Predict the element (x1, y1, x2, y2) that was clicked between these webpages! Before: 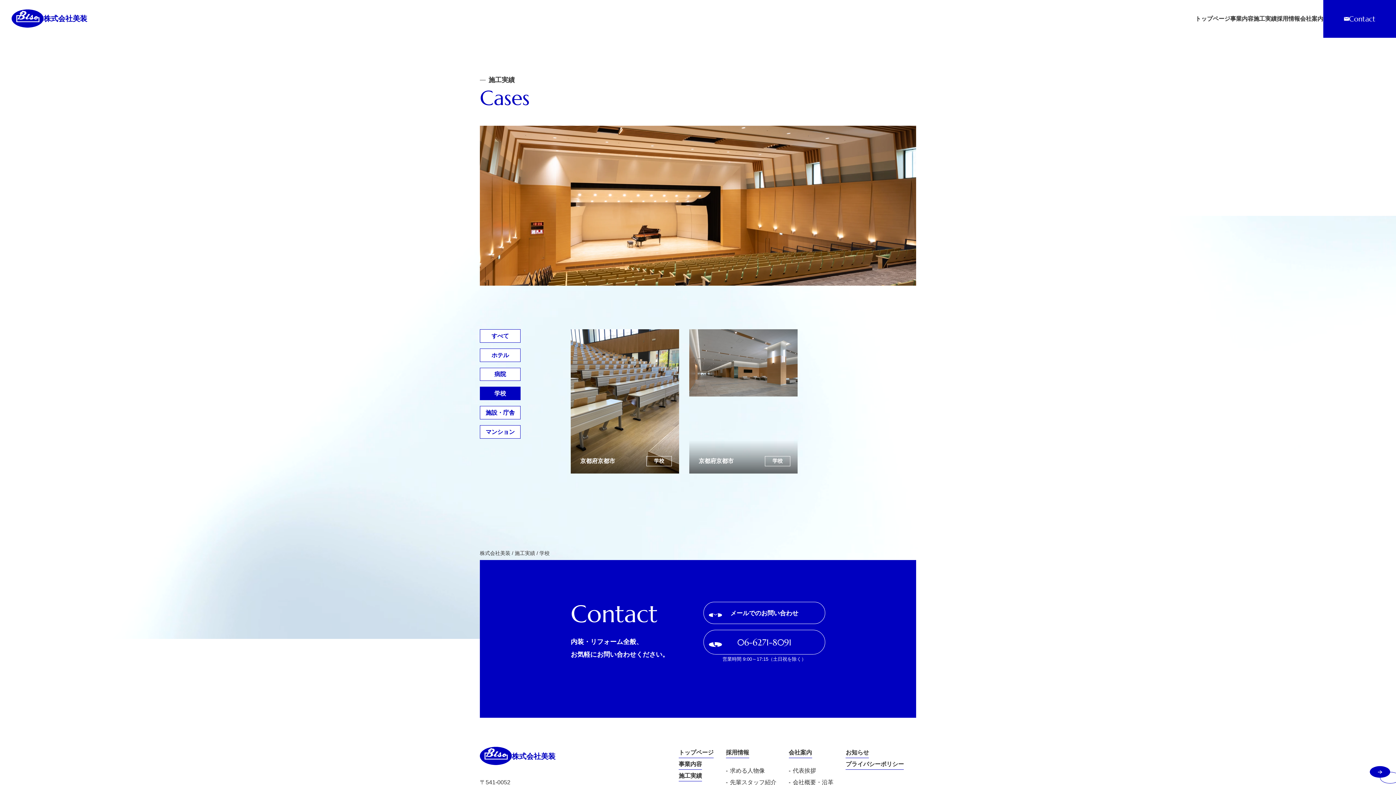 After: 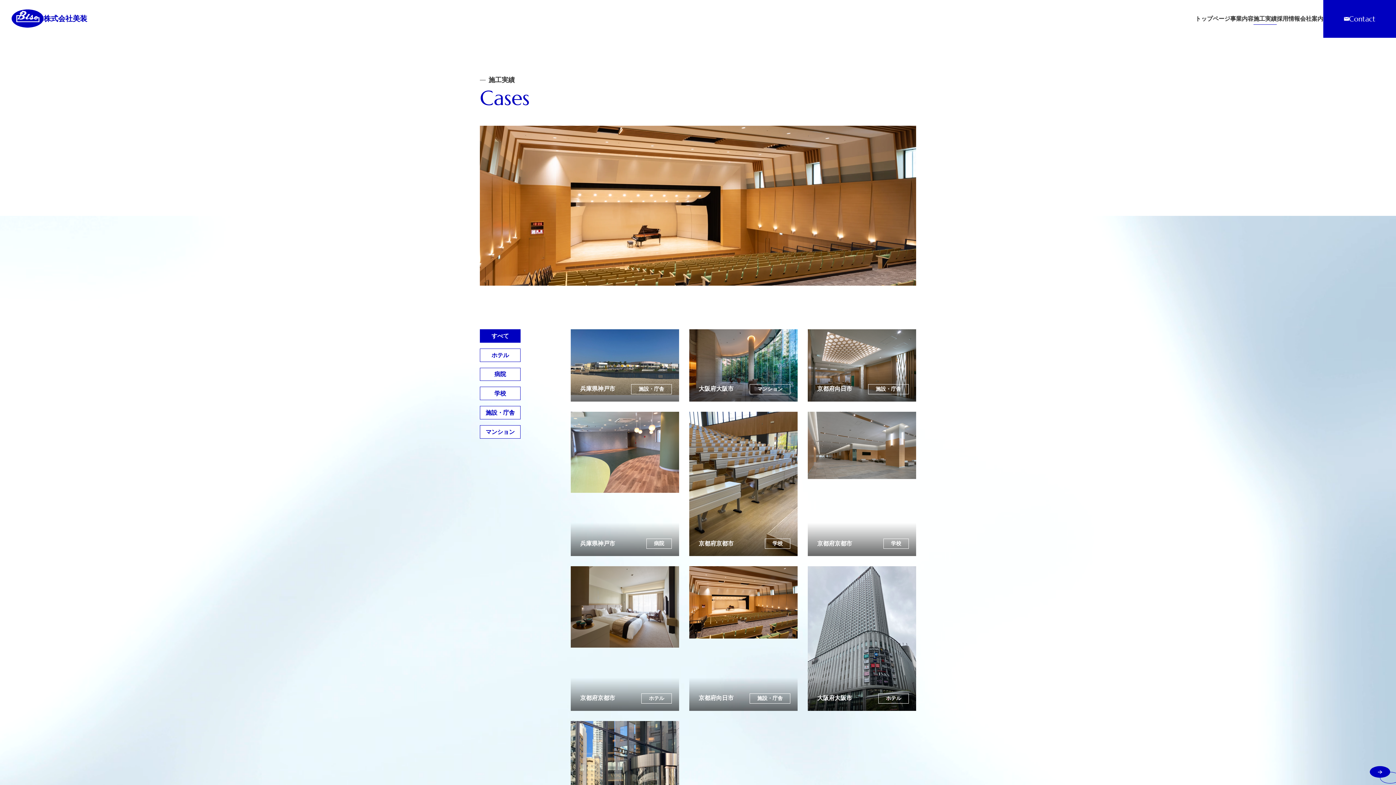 Action: bbox: (514, 549, 535, 557) label: 施工実績